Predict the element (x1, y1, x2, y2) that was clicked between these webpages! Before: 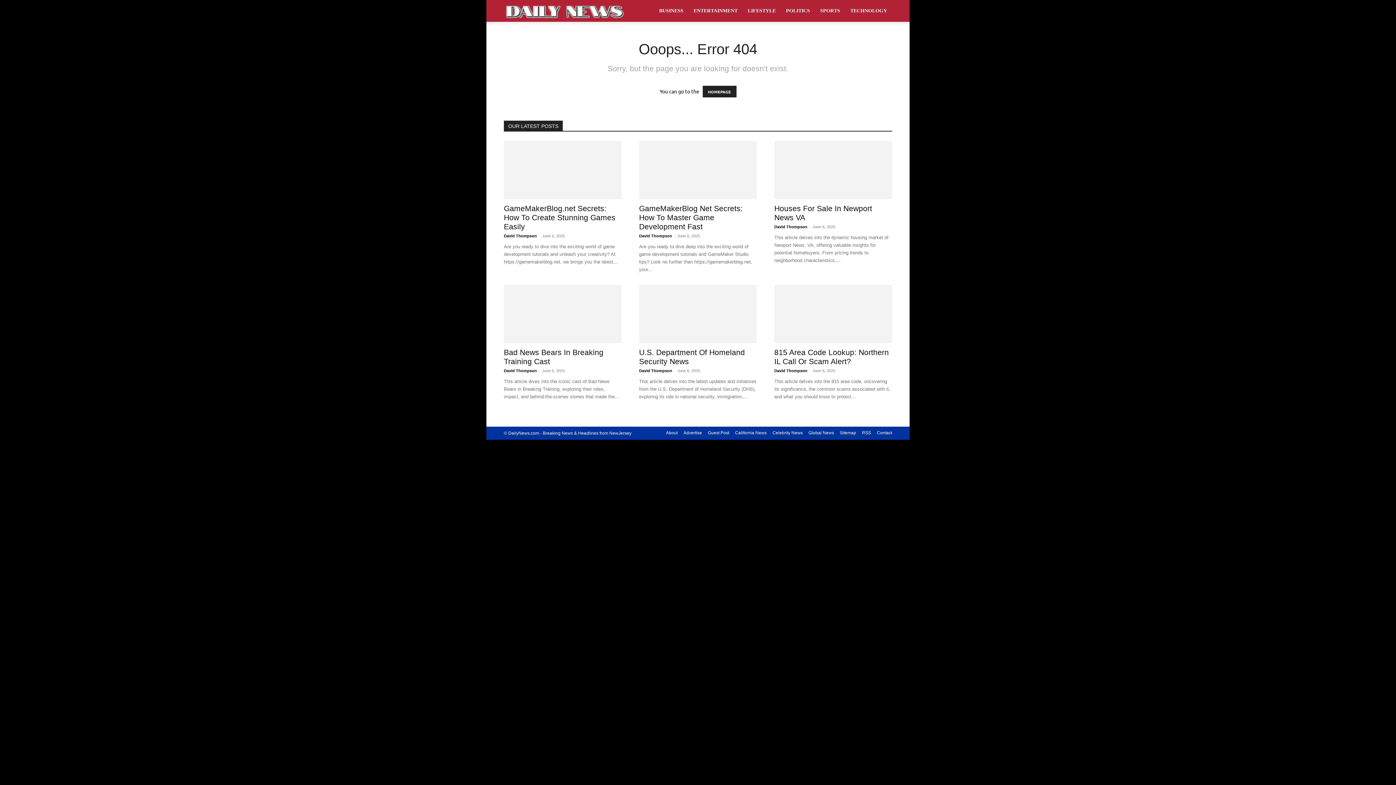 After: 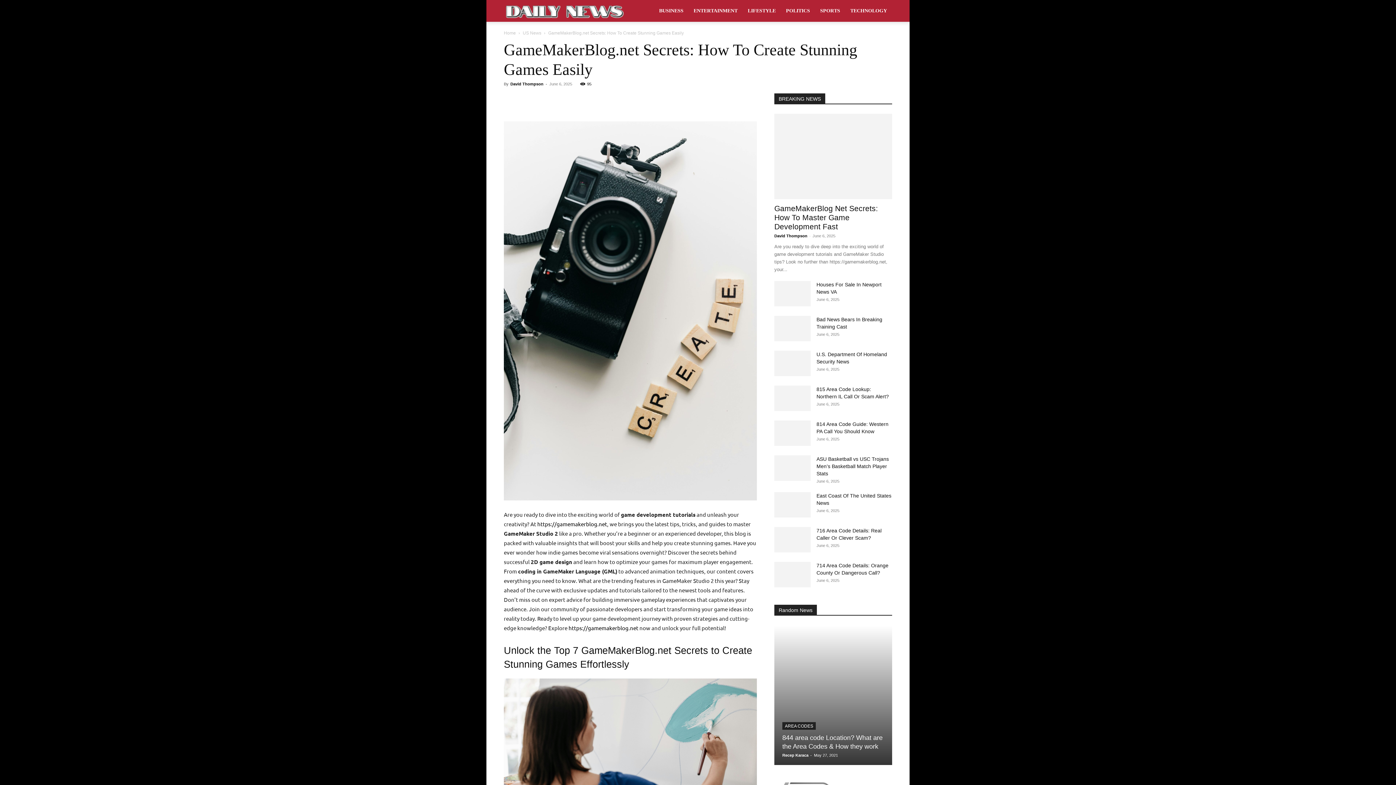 Action: label: GameMakerBlog.net Secrets: How To Create Stunning Games Easily bbox: (504, 204, 615, 230)